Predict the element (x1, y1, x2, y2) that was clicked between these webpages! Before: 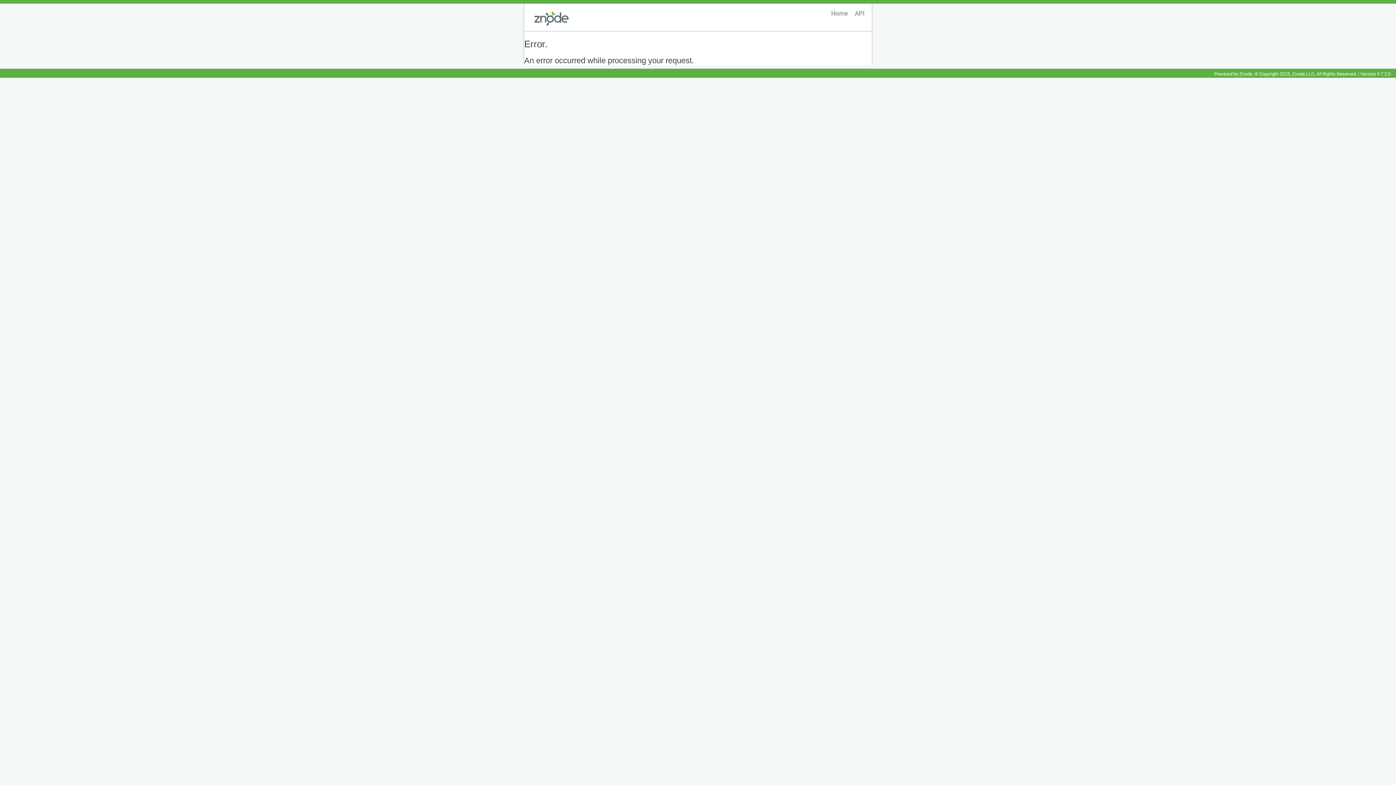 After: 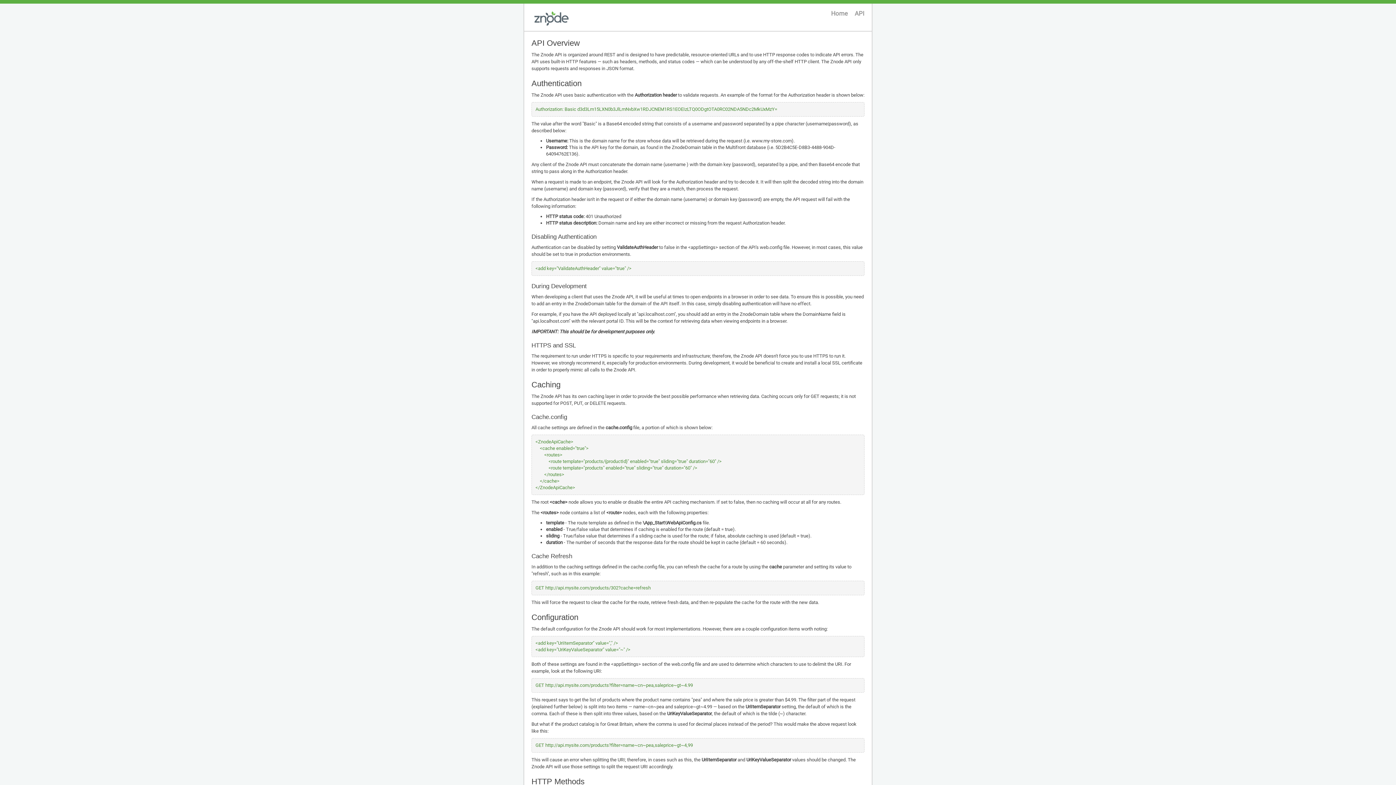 Action: bbox: (531, 15, 571, 20)